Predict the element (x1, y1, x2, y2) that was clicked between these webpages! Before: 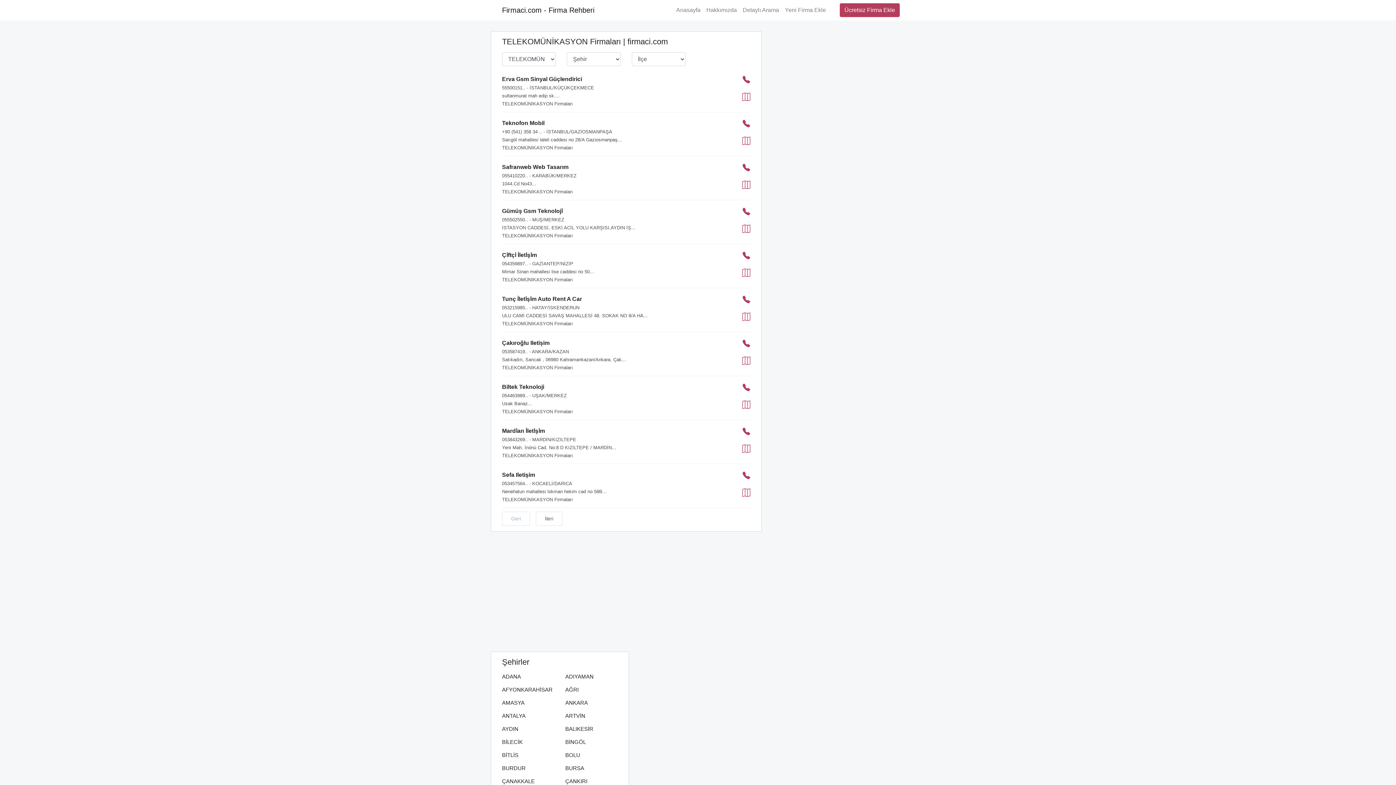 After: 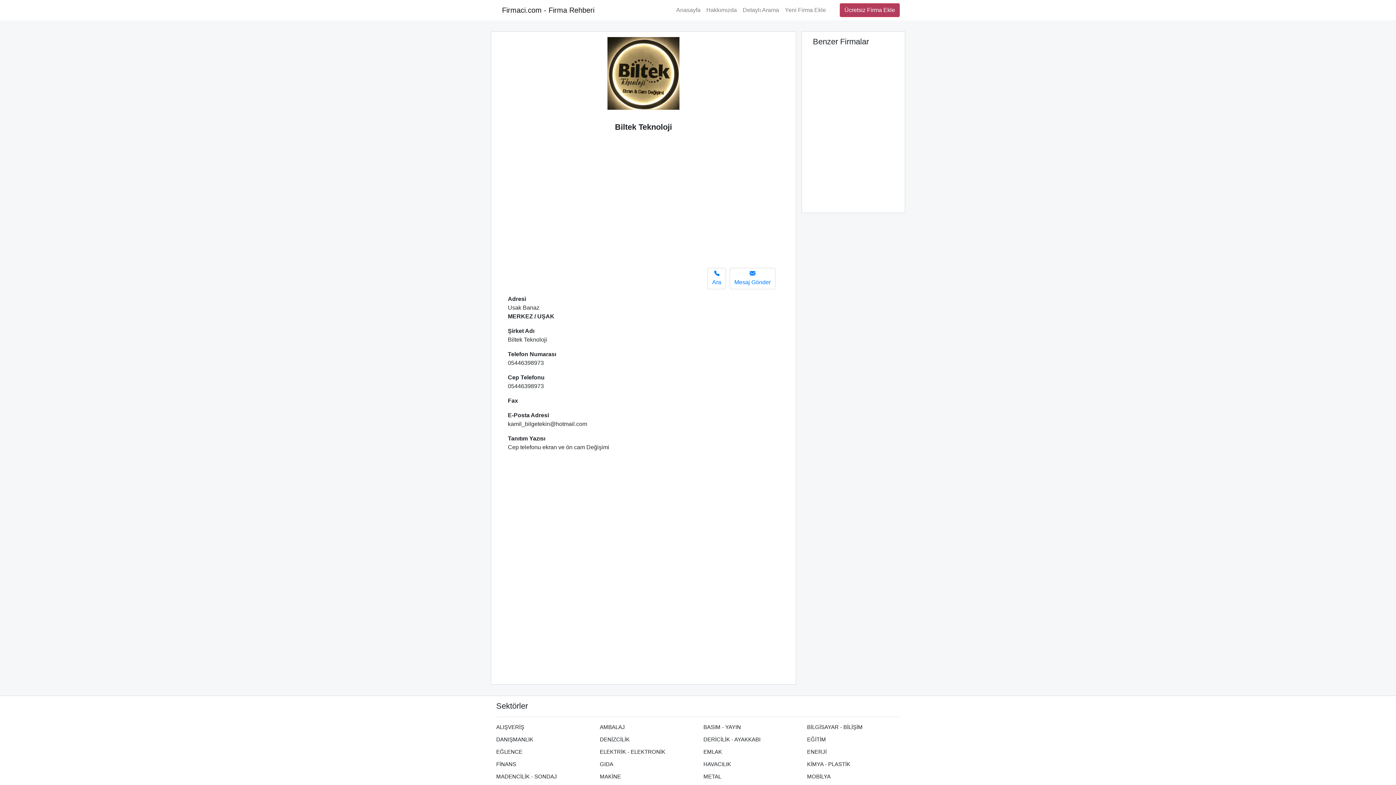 Action: bbox: (502, 384, 544, 390) label: Biltek Teknoloji